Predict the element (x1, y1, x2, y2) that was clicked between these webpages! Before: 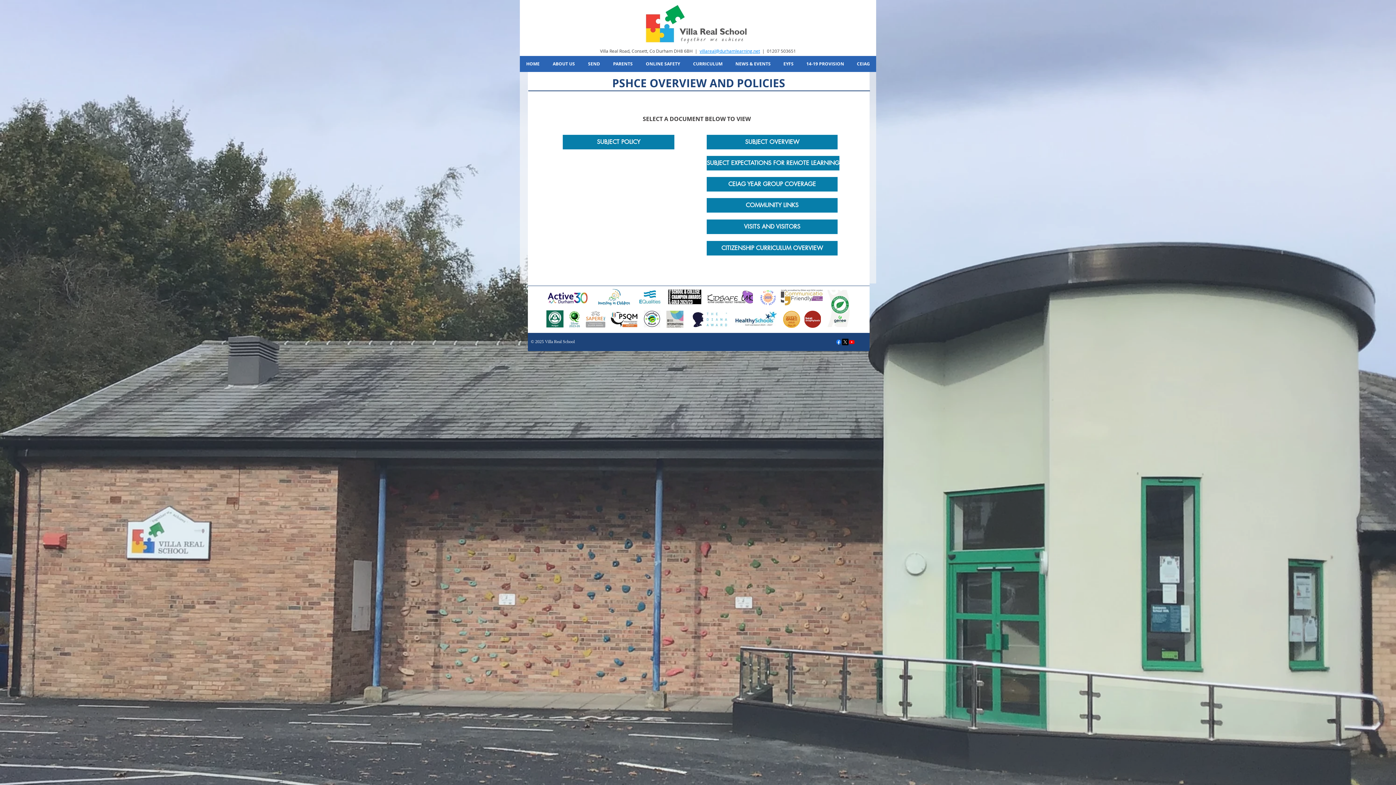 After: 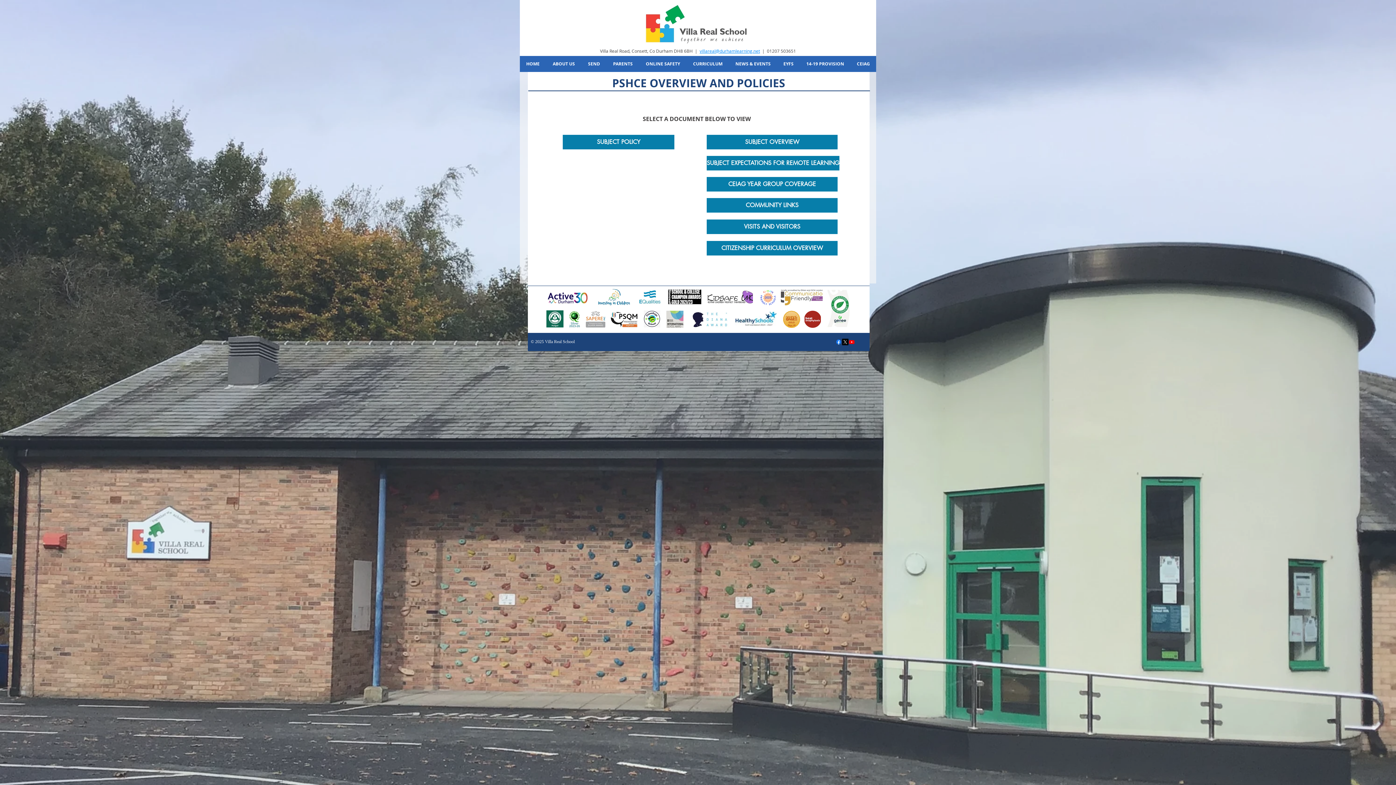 Action: bbox: (708, 289, 753, 306)